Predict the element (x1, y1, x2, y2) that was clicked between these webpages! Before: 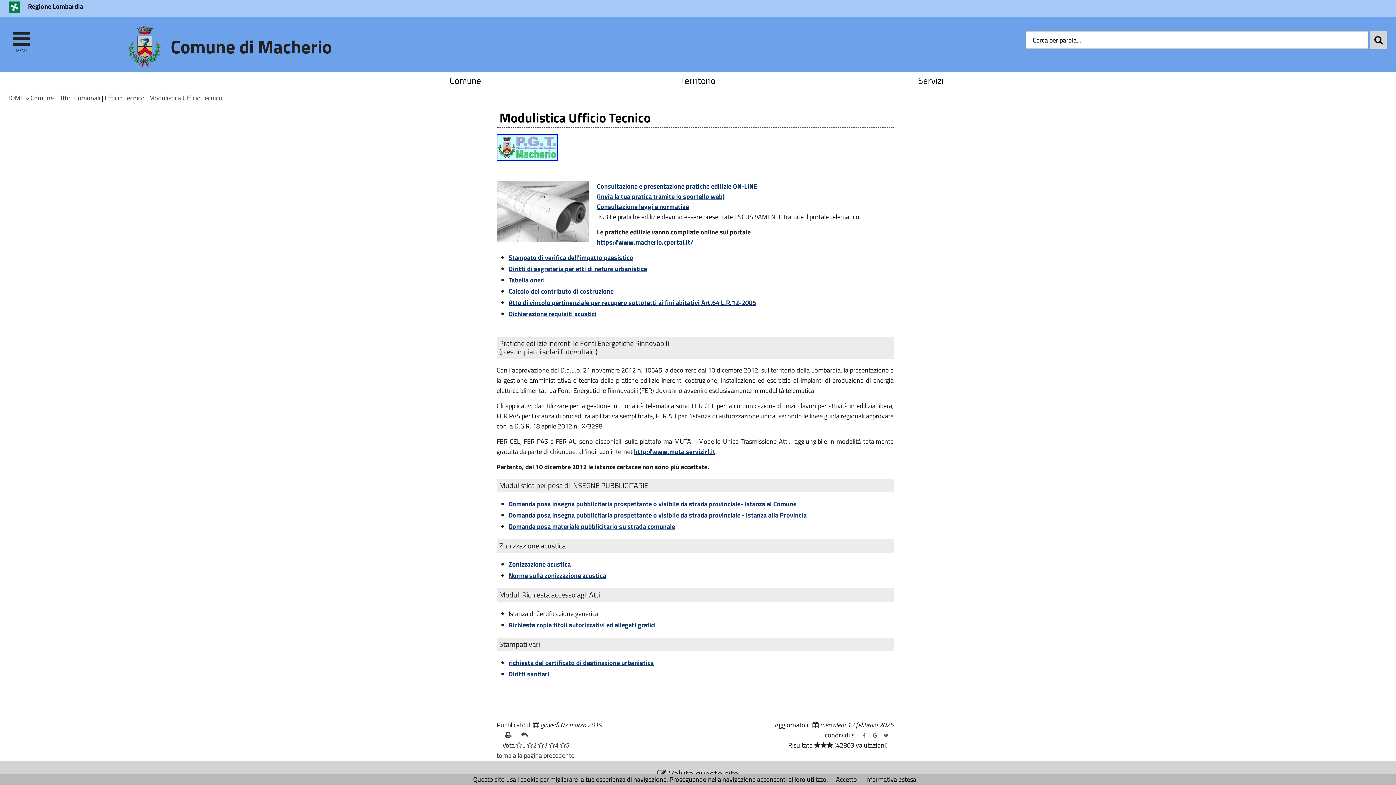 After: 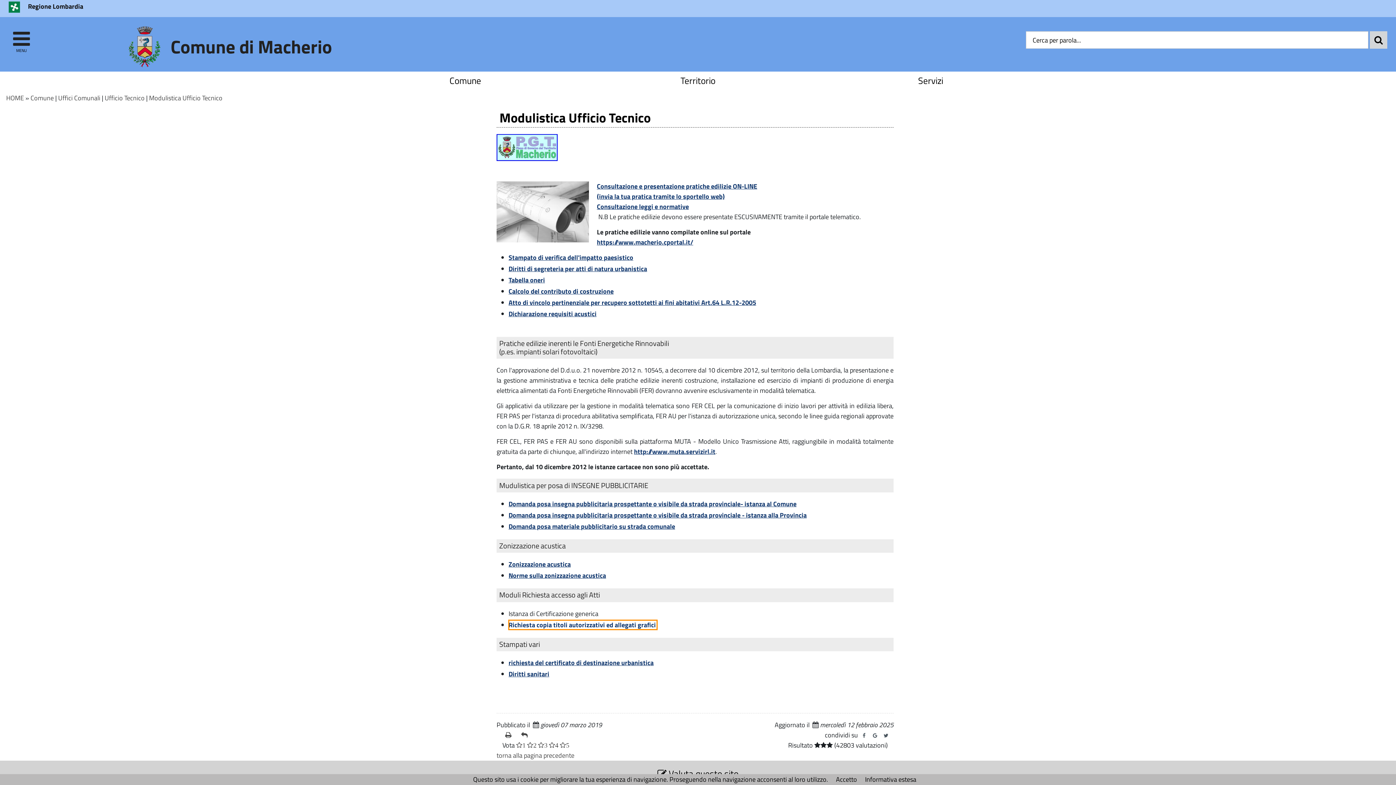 Action: bbox: (508, 620, 657, 630) label: Richiesta copia titoli autorizzativi ed allegati grafici 